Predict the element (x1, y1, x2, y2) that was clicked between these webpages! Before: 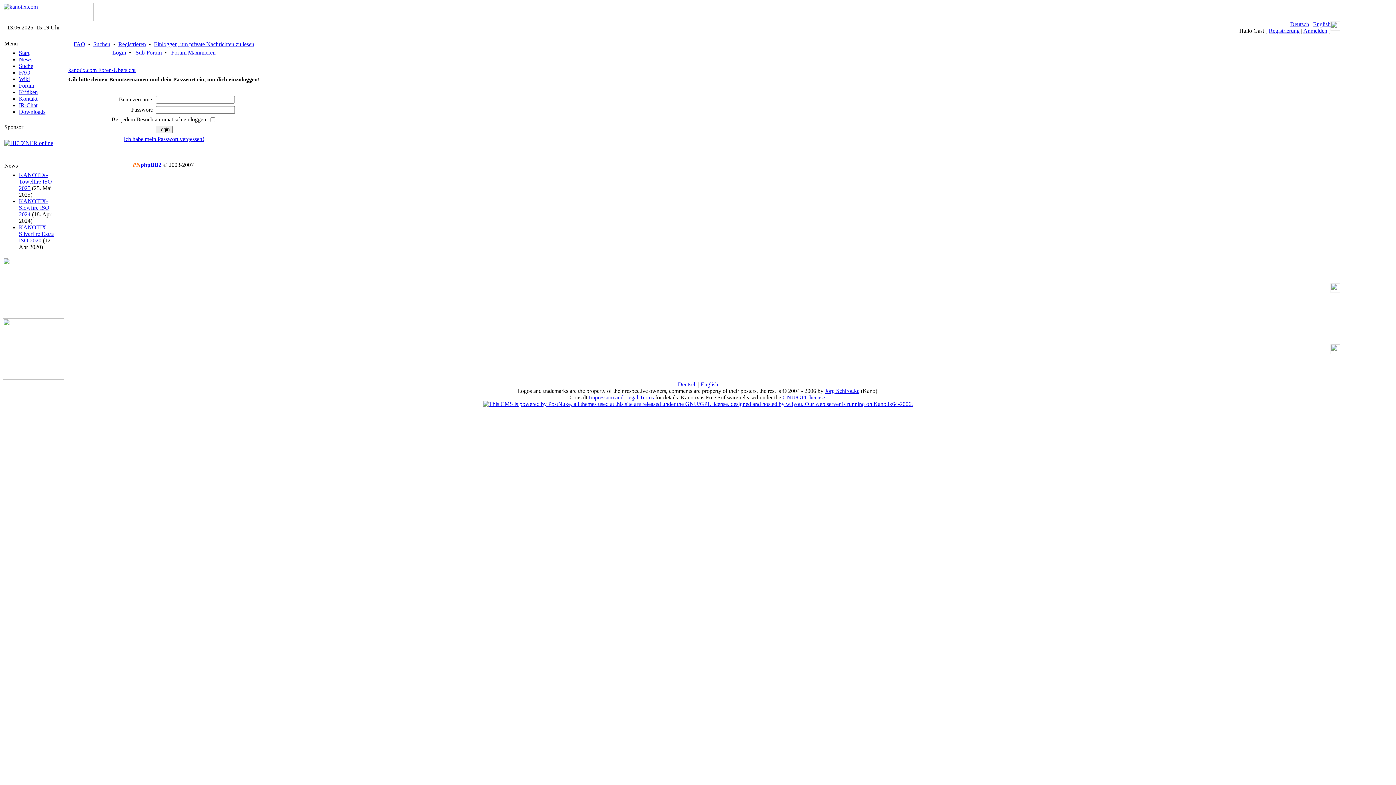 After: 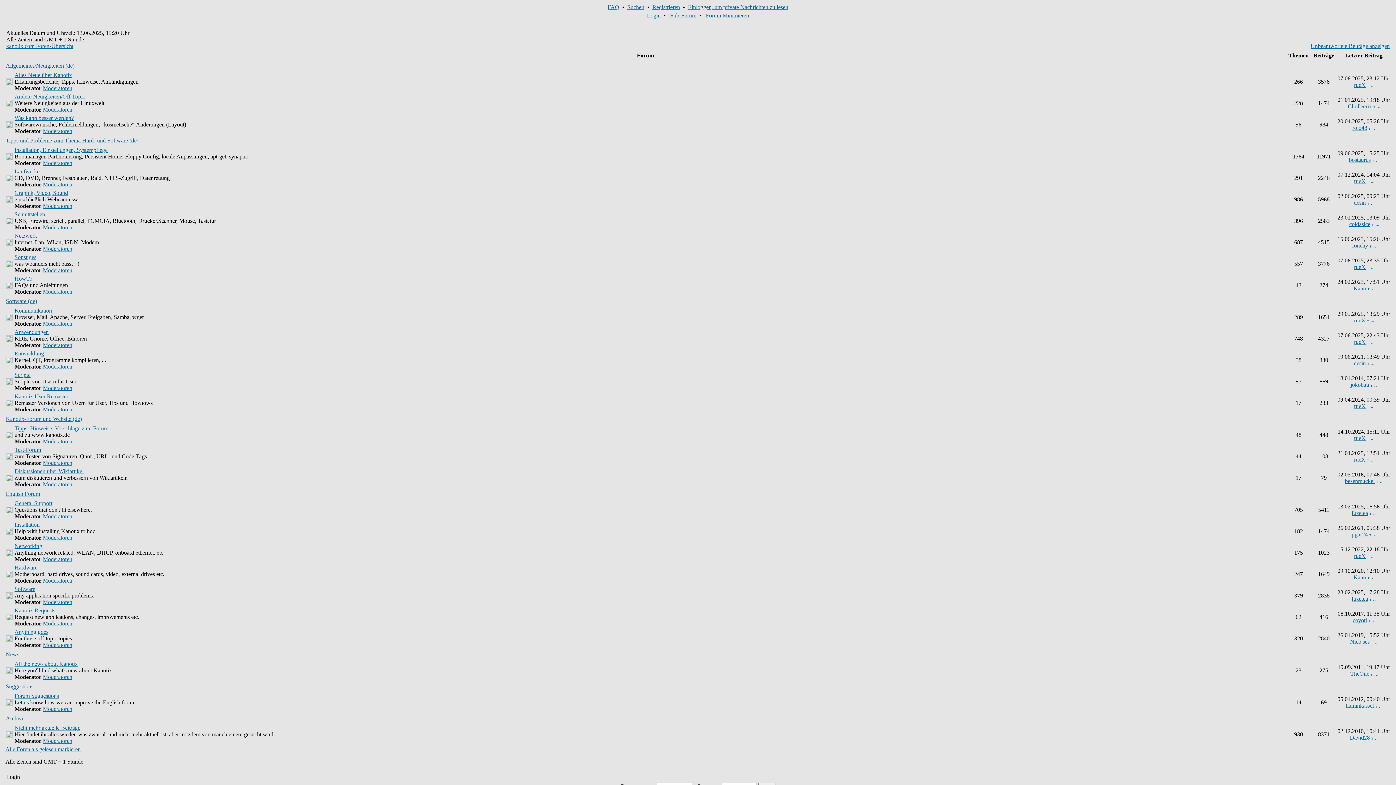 Action: bbox: (169, 49, 215, 55) label:  Forum Maximieren